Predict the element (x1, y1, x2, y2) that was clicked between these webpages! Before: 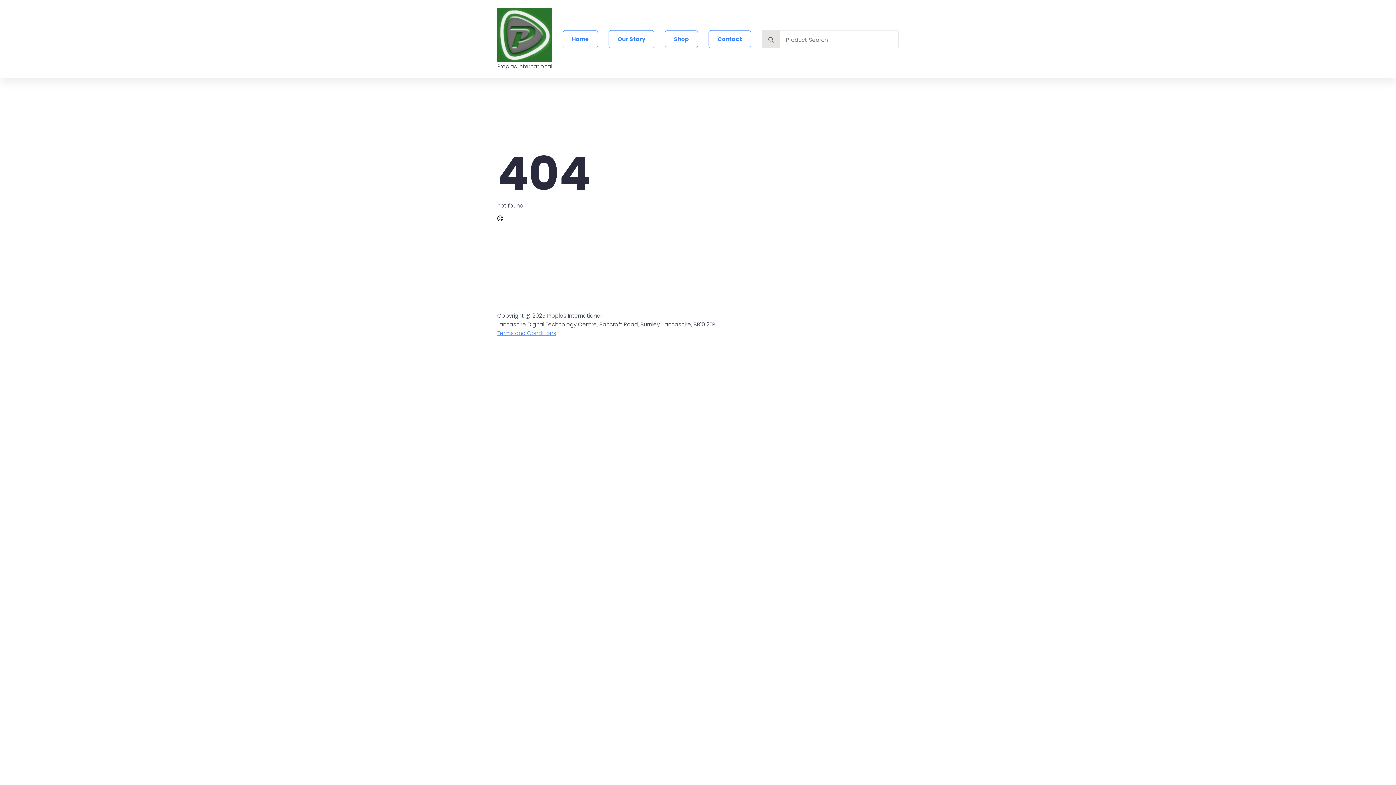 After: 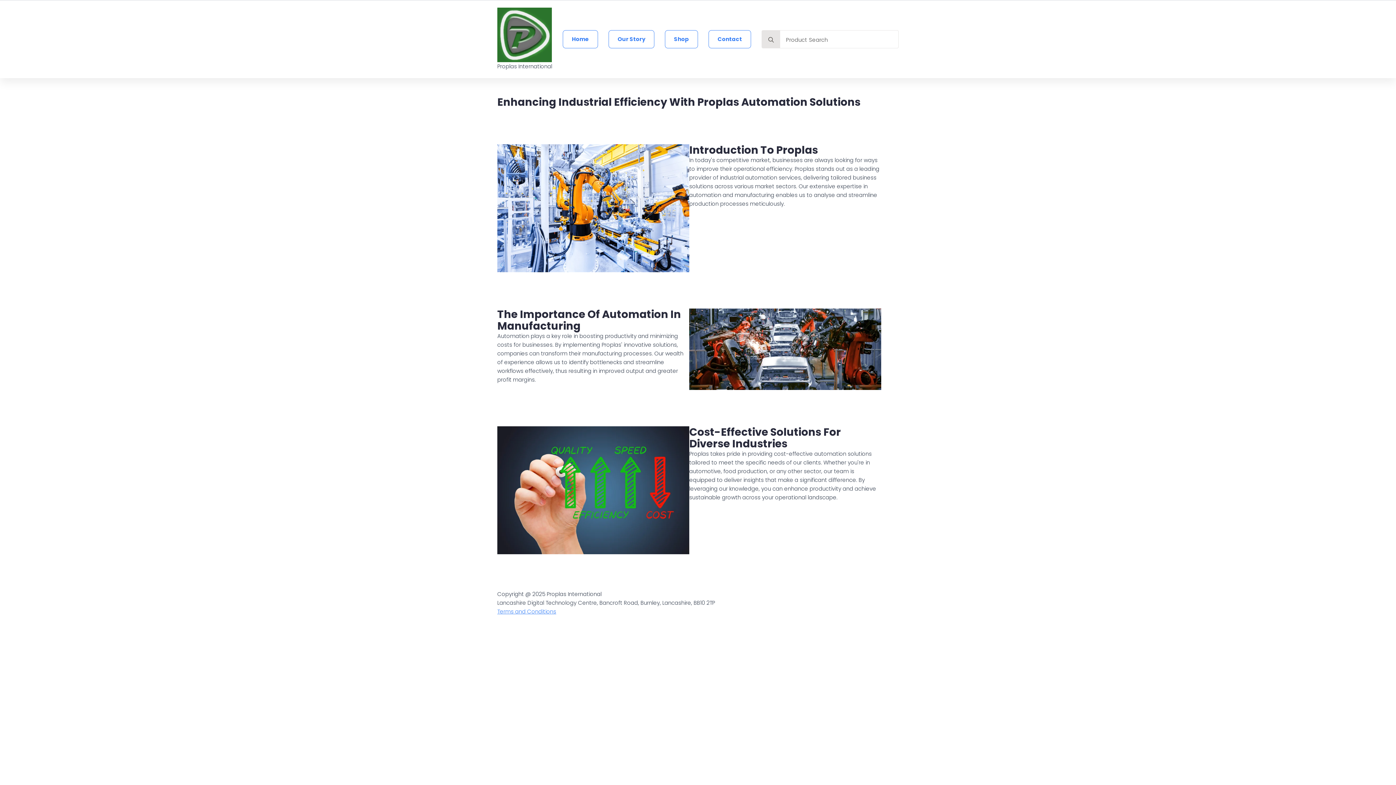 Action: label: Our Story bbox: (608, 30, 654, 48)